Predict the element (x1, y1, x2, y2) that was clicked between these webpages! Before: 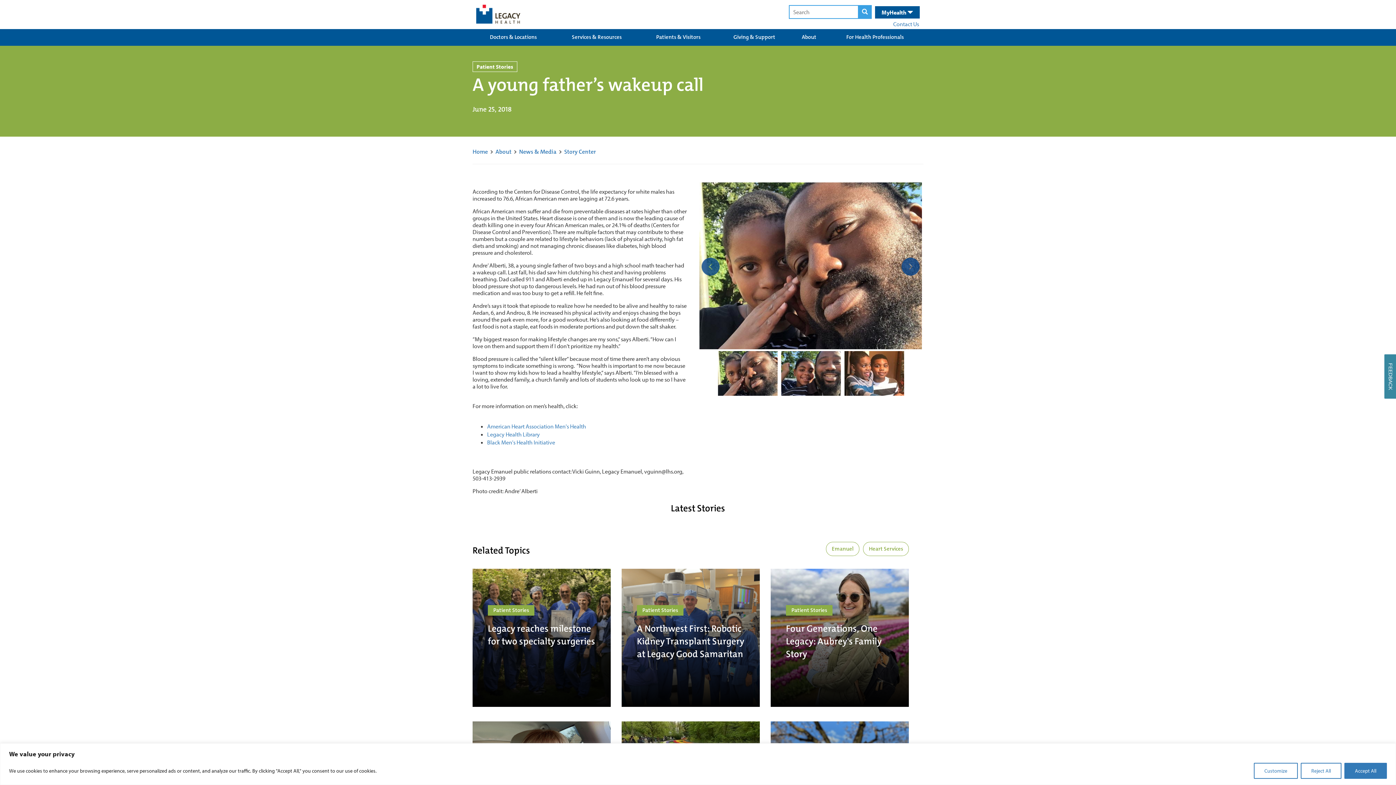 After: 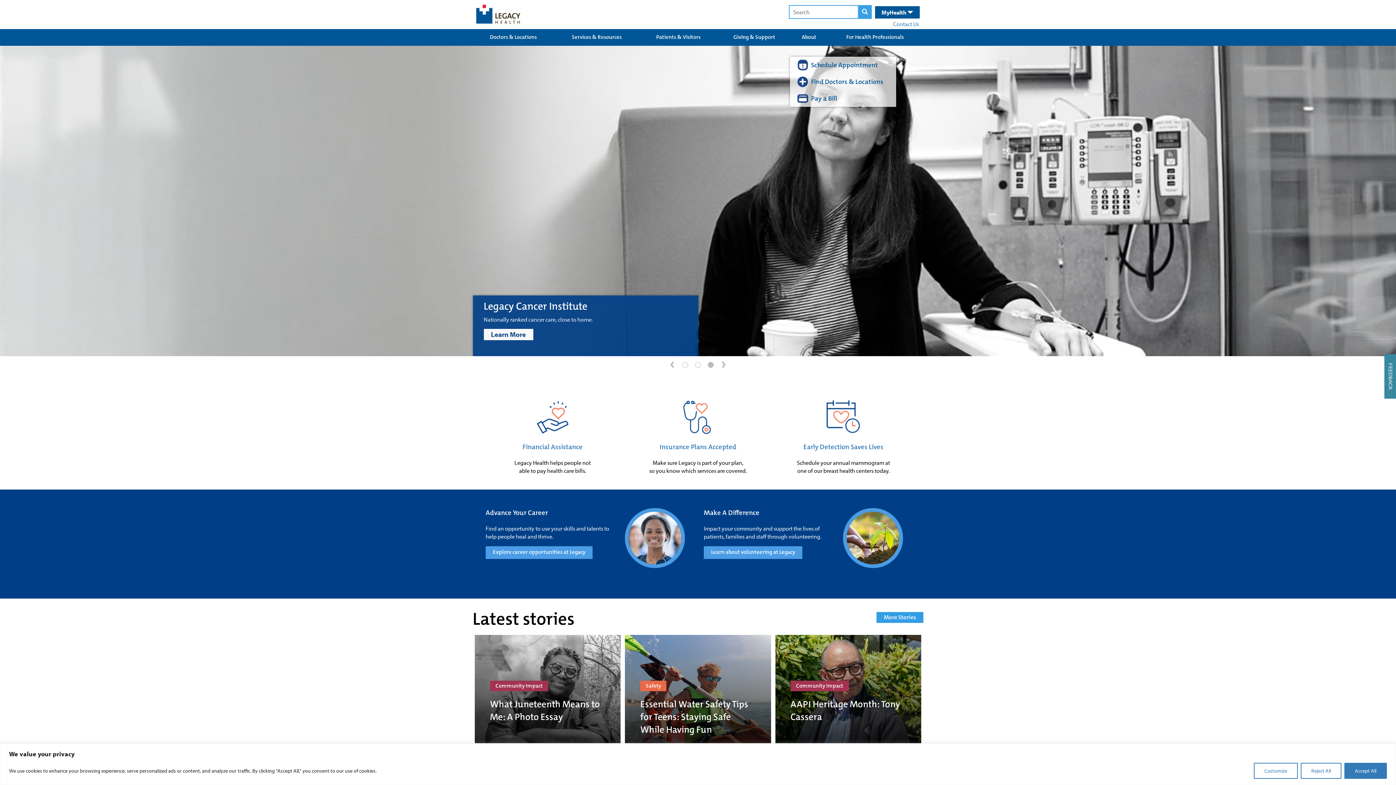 Action: bbox: (476, 4, 520, 23)